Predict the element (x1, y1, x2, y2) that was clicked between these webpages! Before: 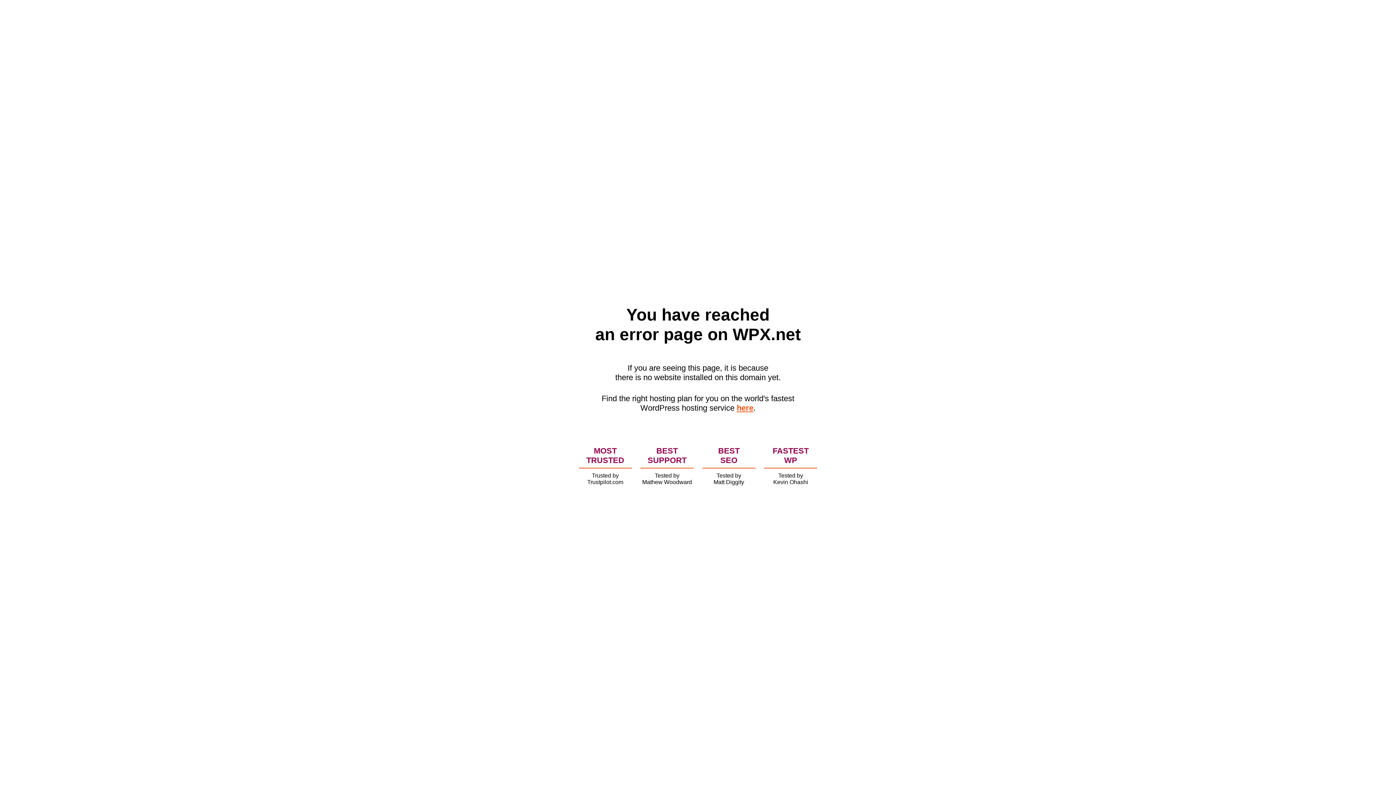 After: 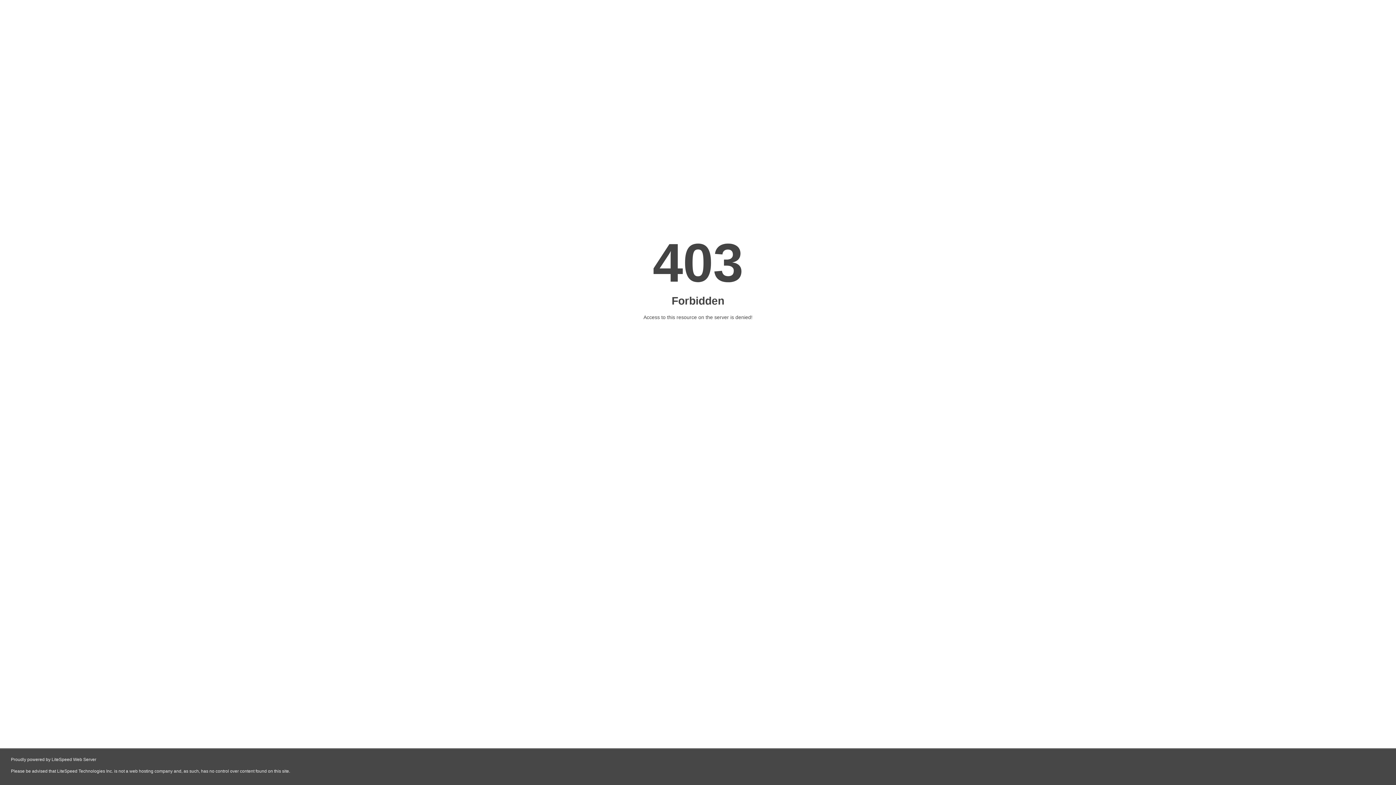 Action: bbox: (736, 403, 753, 412) label: here